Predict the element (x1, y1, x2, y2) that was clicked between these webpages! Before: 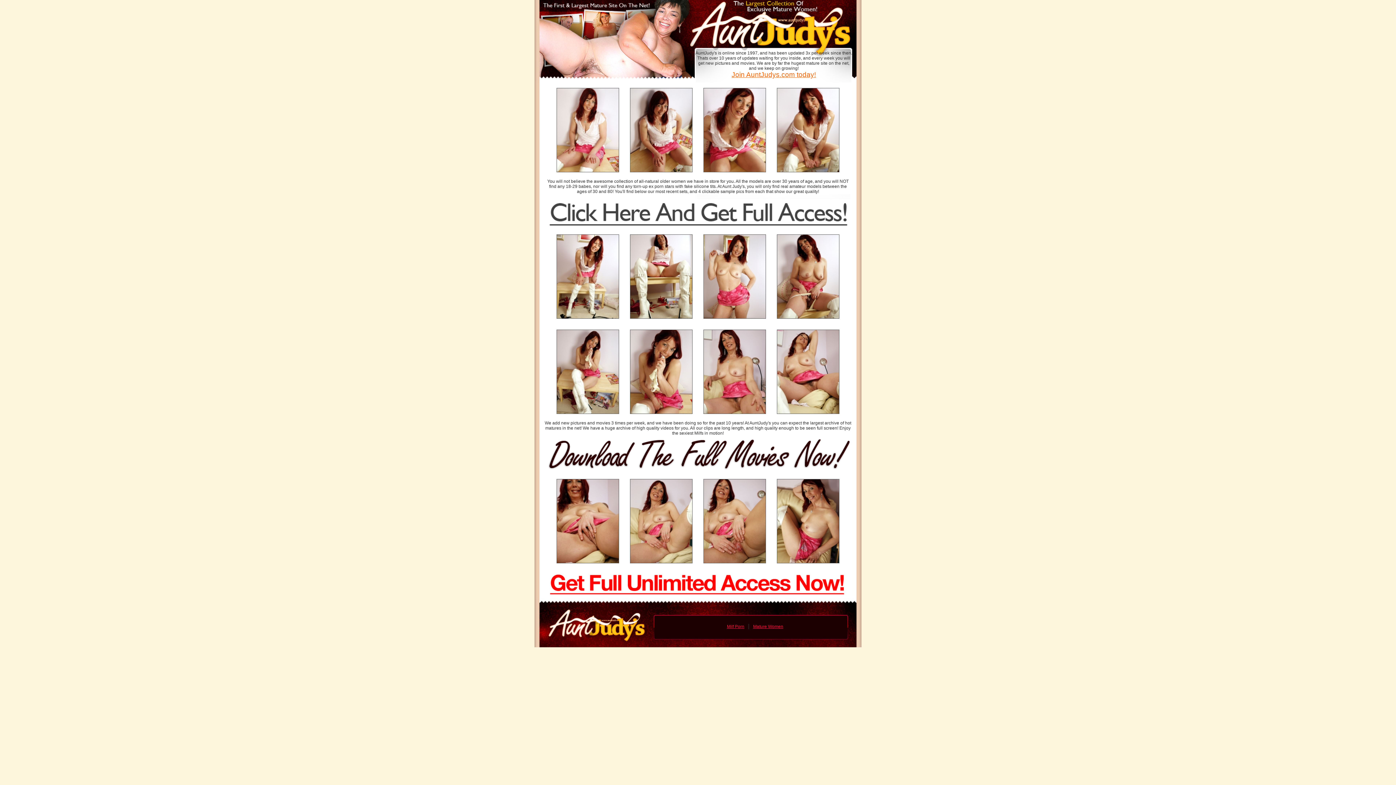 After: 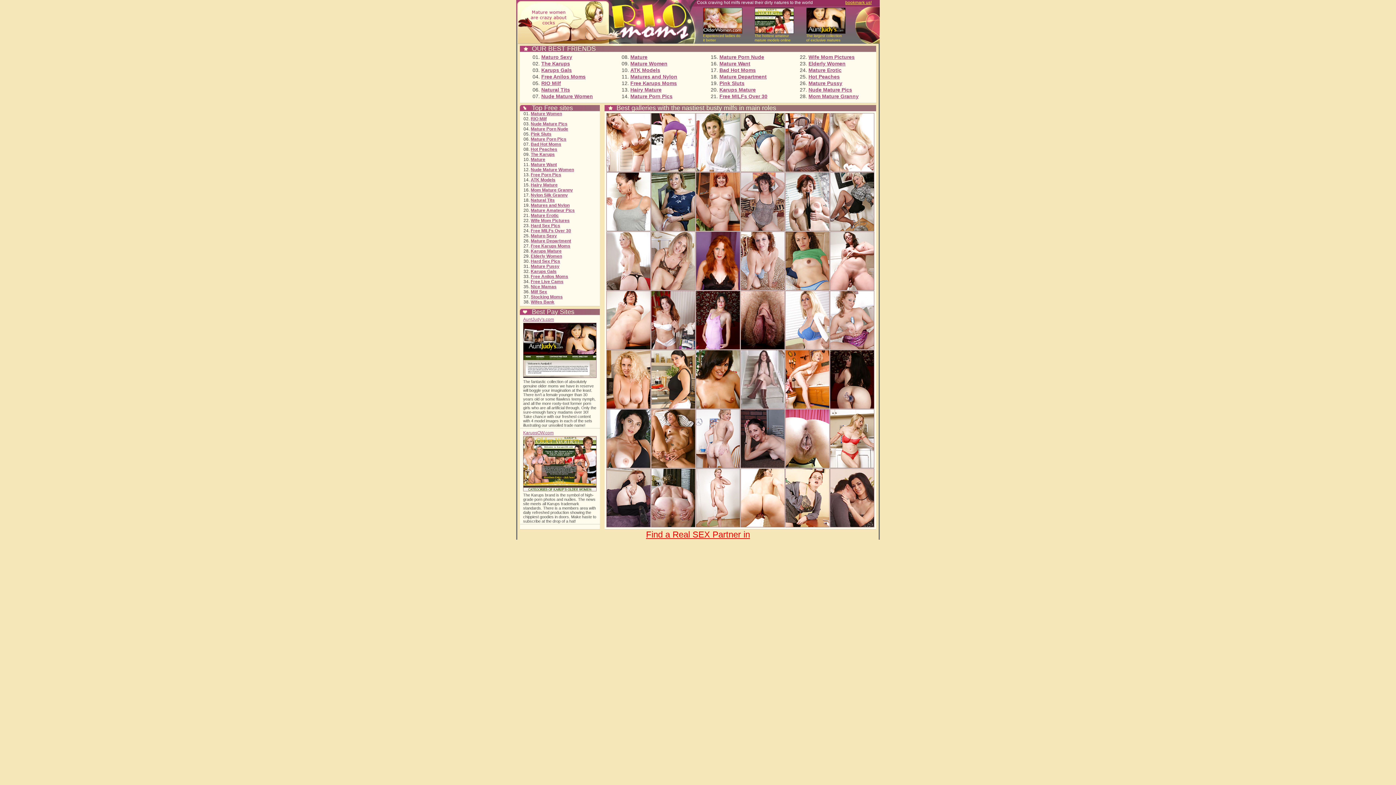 Action: label: Mature Women bbox: (753, 624, 783, 629)